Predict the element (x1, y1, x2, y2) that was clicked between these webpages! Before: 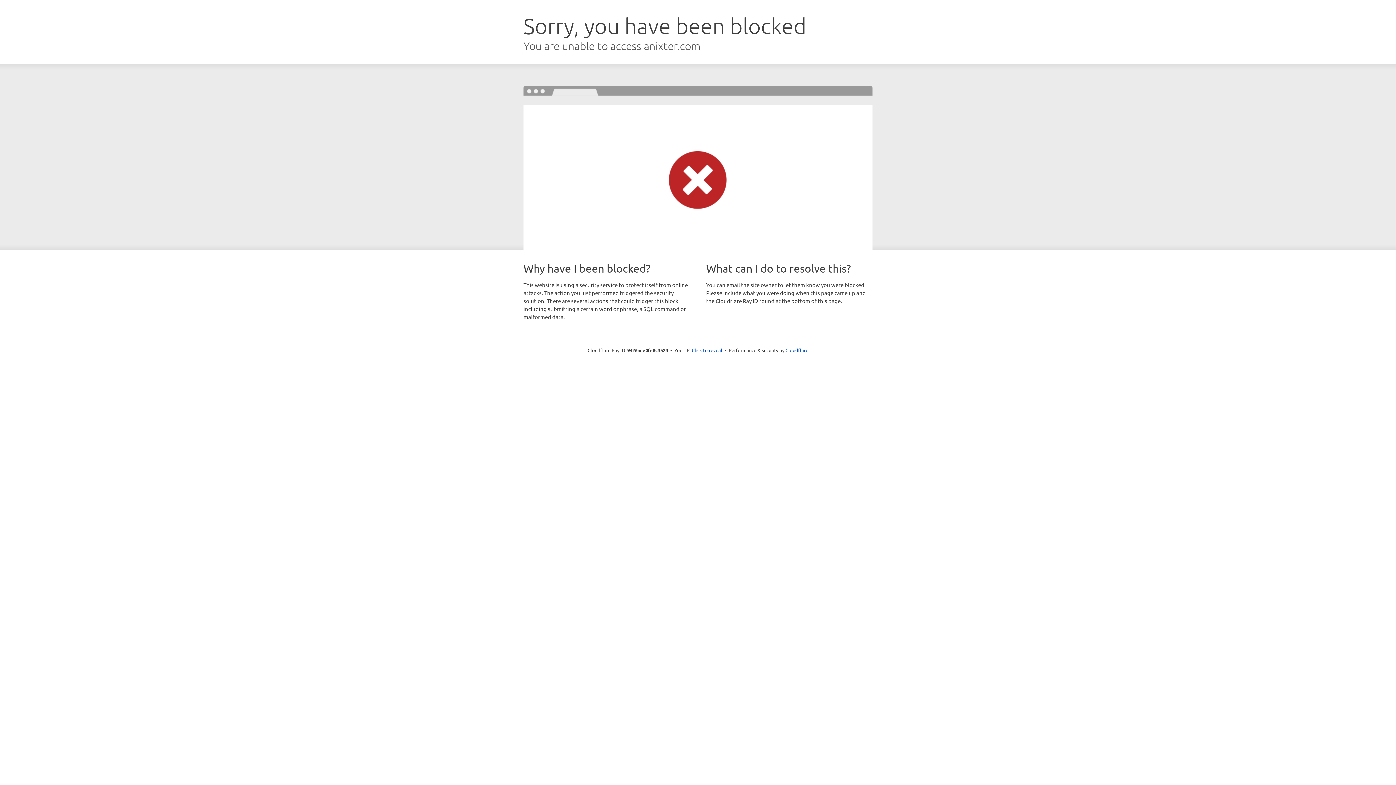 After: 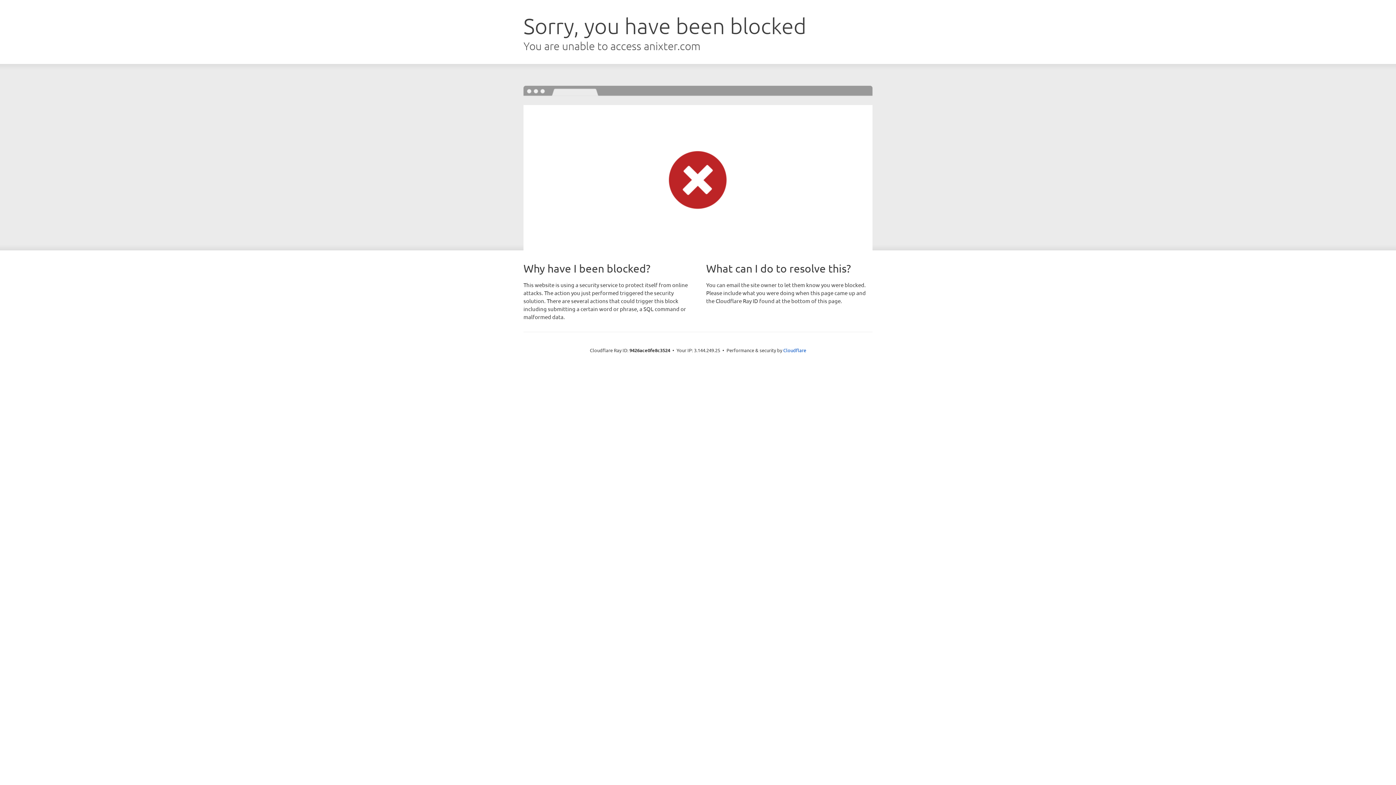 Action: bbox: (692, 346, 722, 353) label: Click to reveal